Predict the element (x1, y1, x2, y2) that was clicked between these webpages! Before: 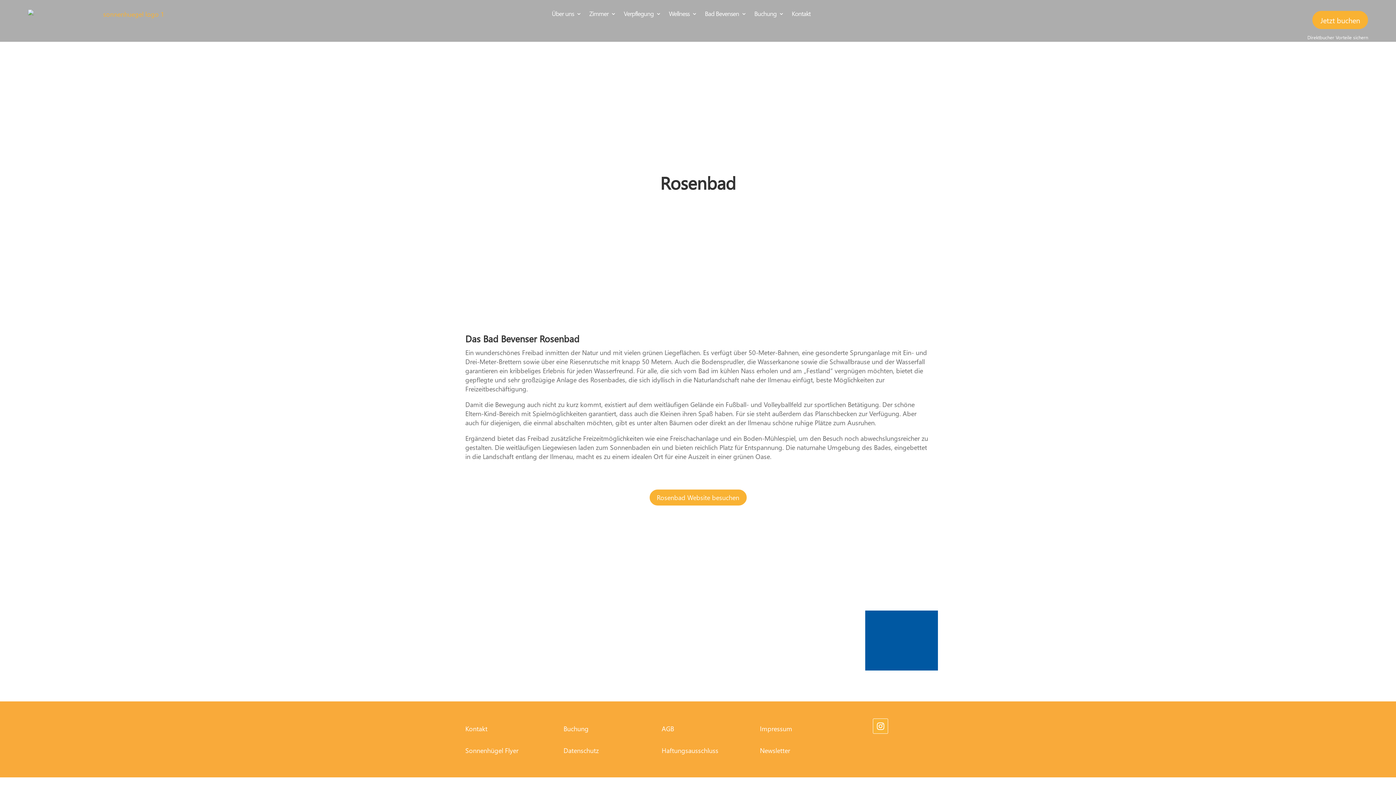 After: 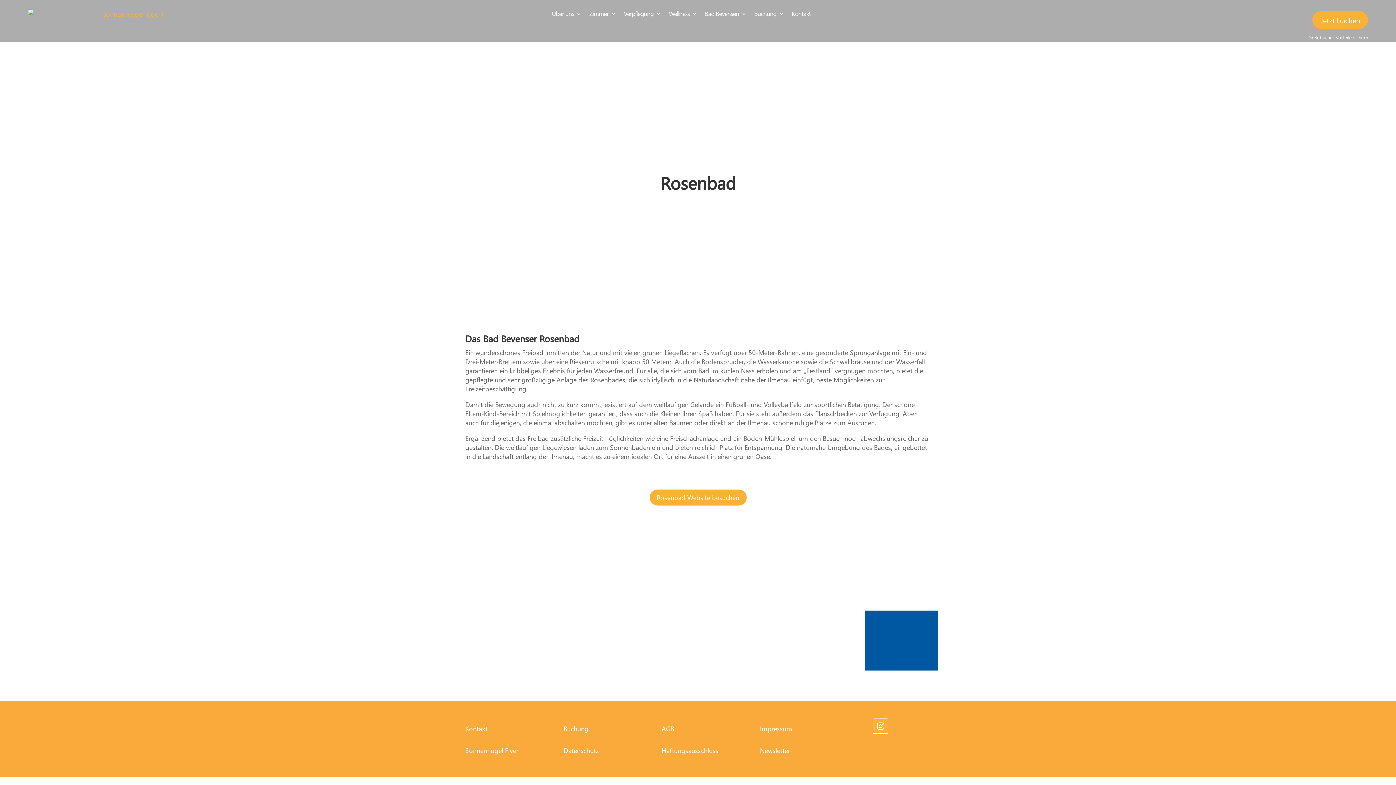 Action: bbox: (873, 718, 888, 734)